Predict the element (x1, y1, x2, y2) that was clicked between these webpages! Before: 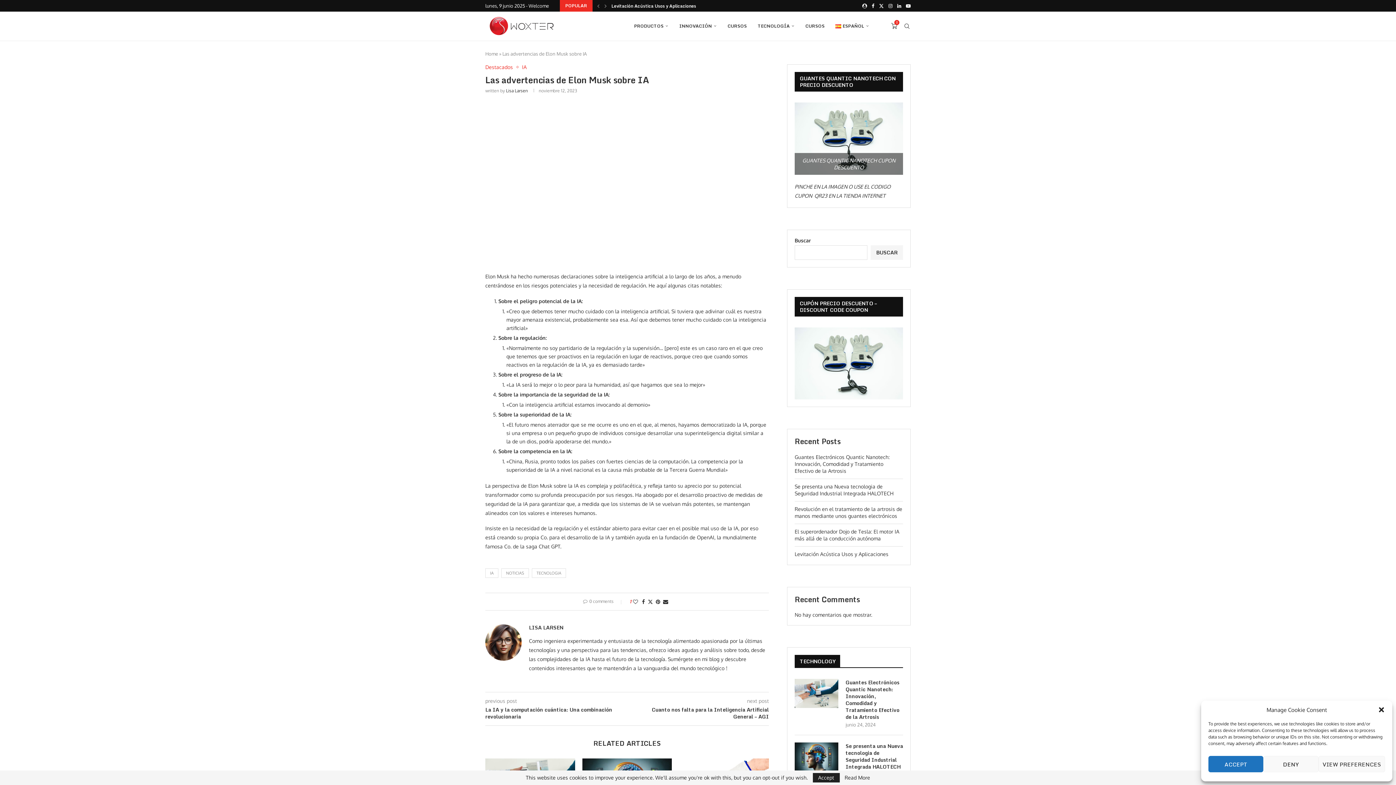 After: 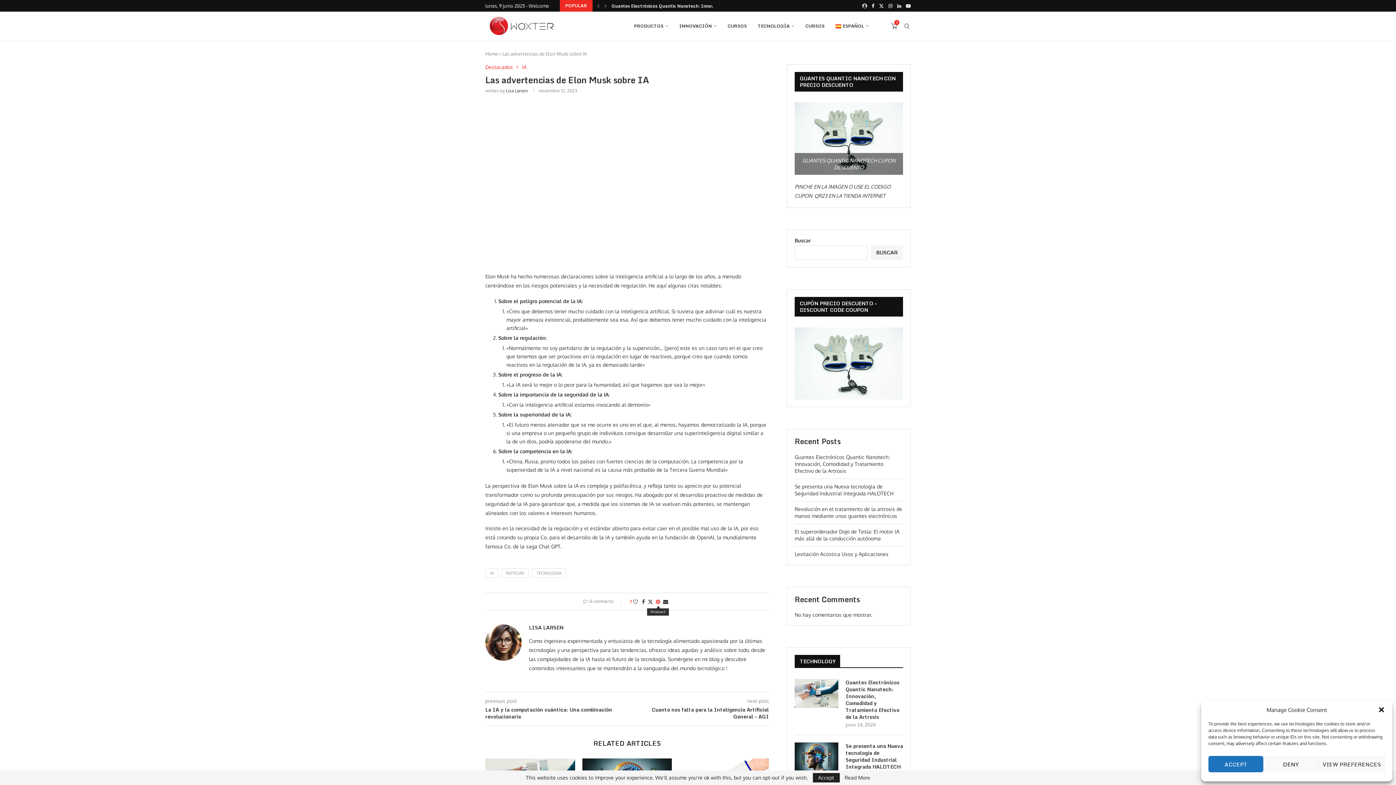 Action: label: Pin to Pinterest bbox: (655, 598, 660, 604)